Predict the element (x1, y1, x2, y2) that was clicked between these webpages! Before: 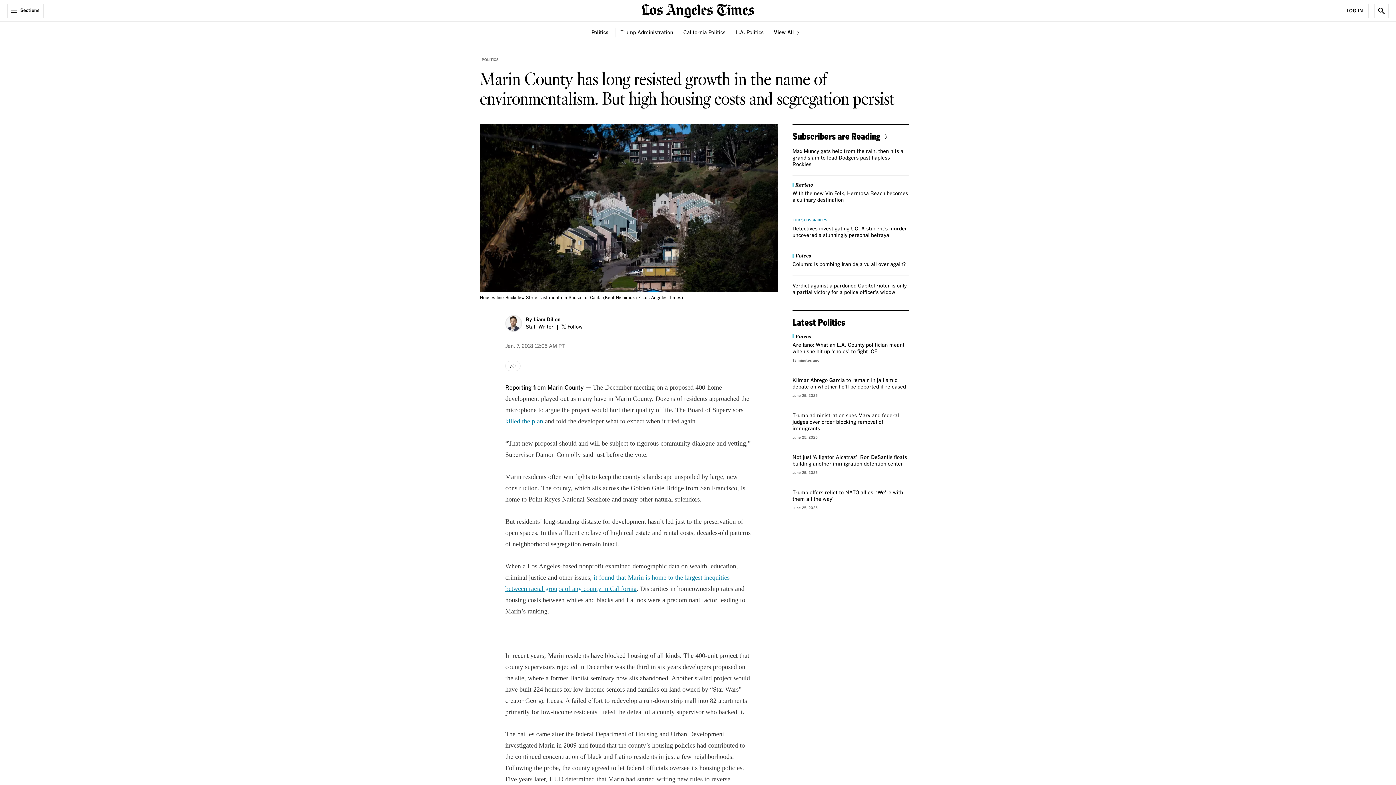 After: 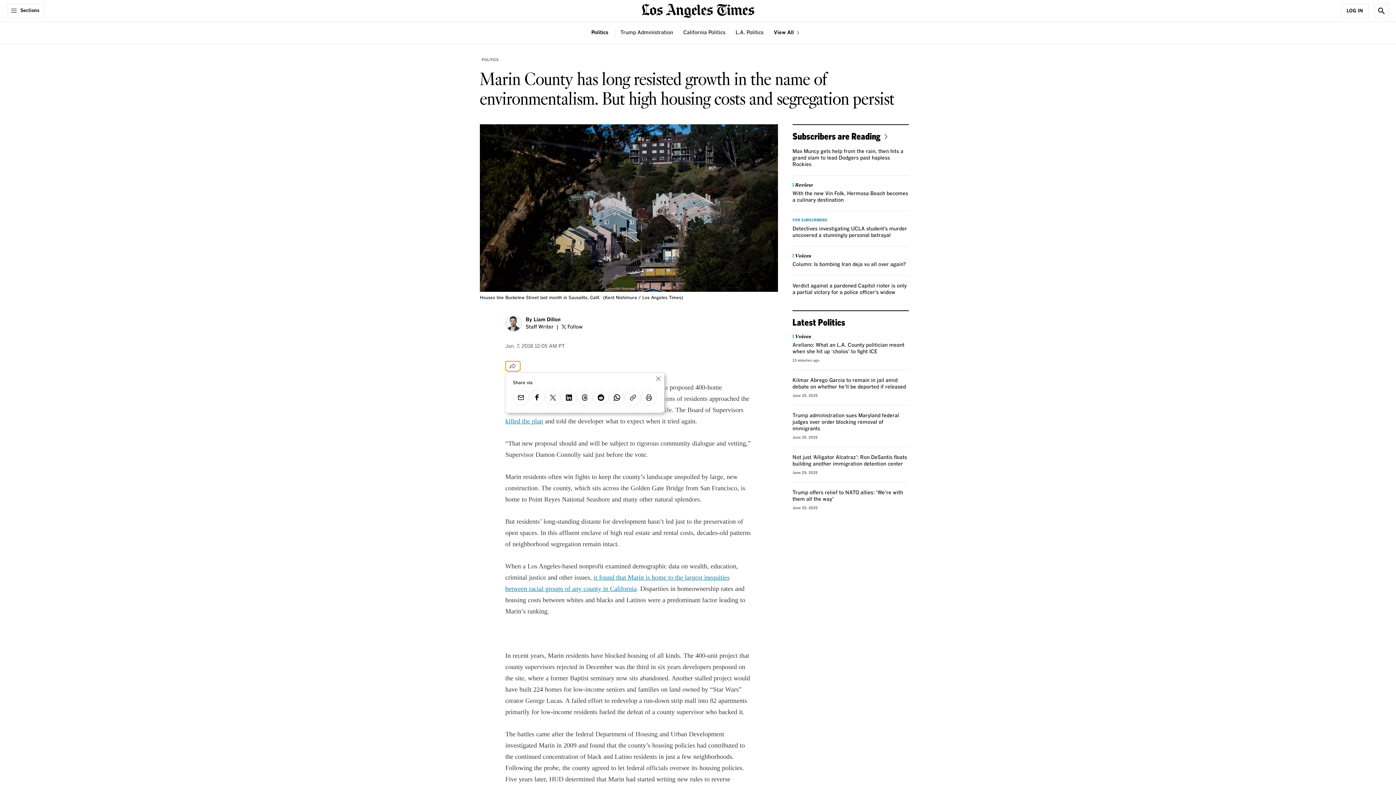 Action: label: Share bbox: (505, 361, 520, 371)